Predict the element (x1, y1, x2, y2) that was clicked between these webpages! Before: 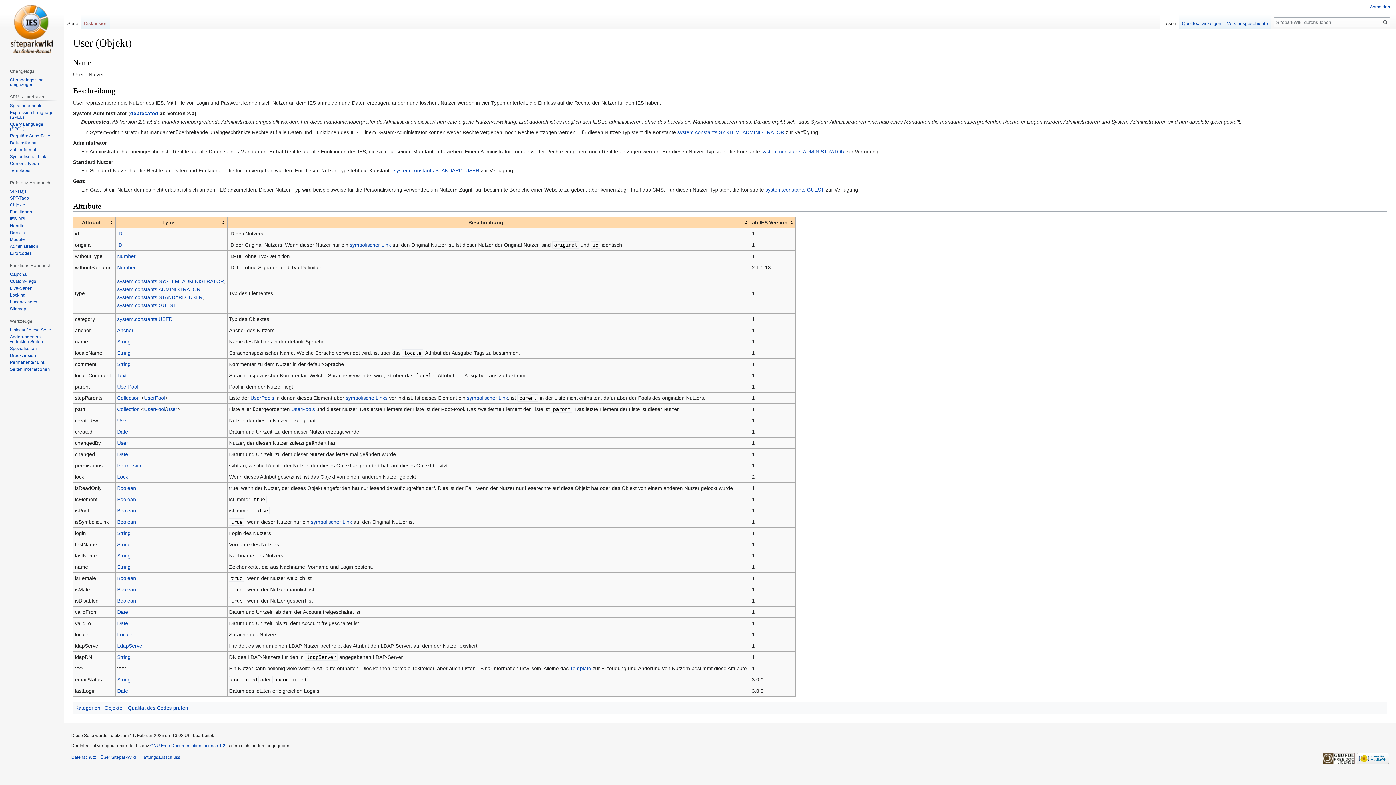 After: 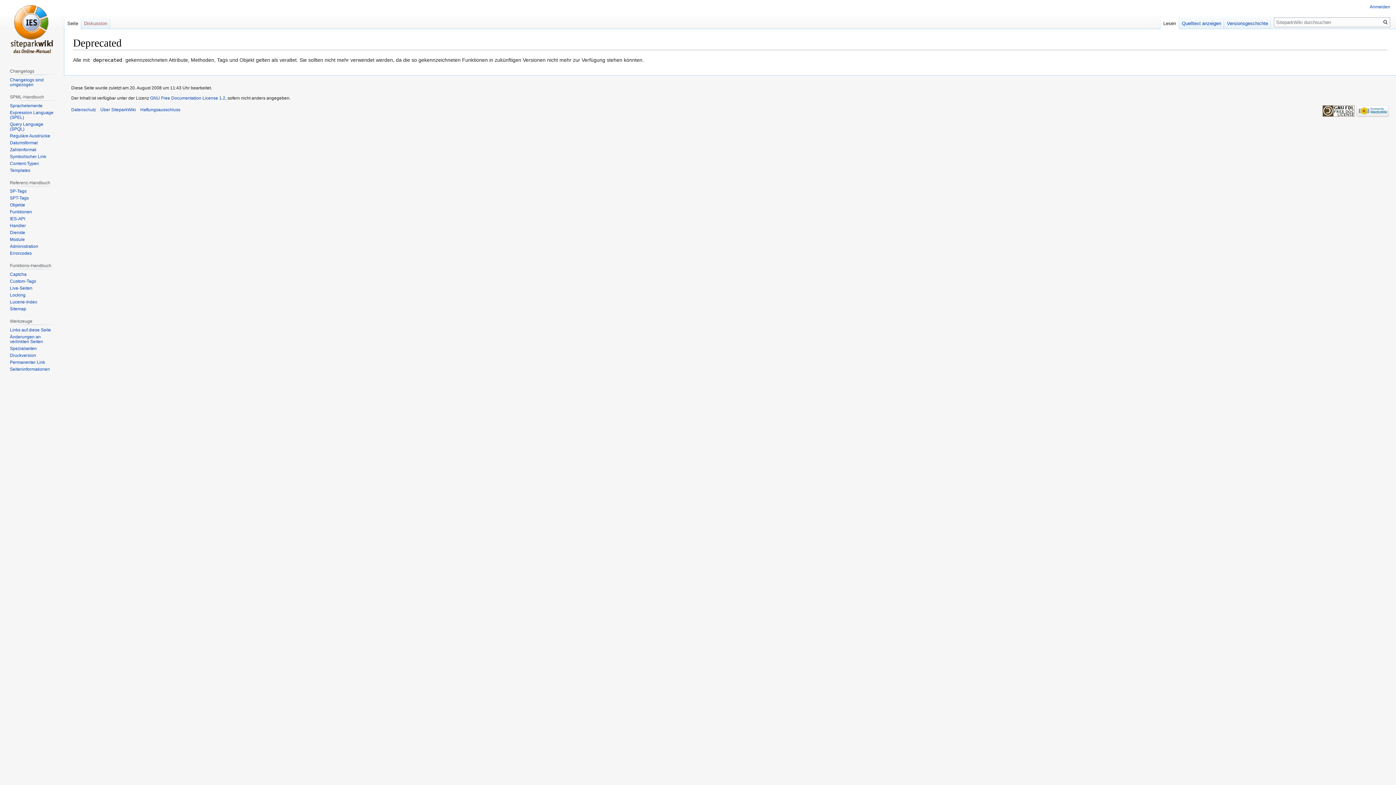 Action: label: deprecated bbox: (130, 110, 158, 116)